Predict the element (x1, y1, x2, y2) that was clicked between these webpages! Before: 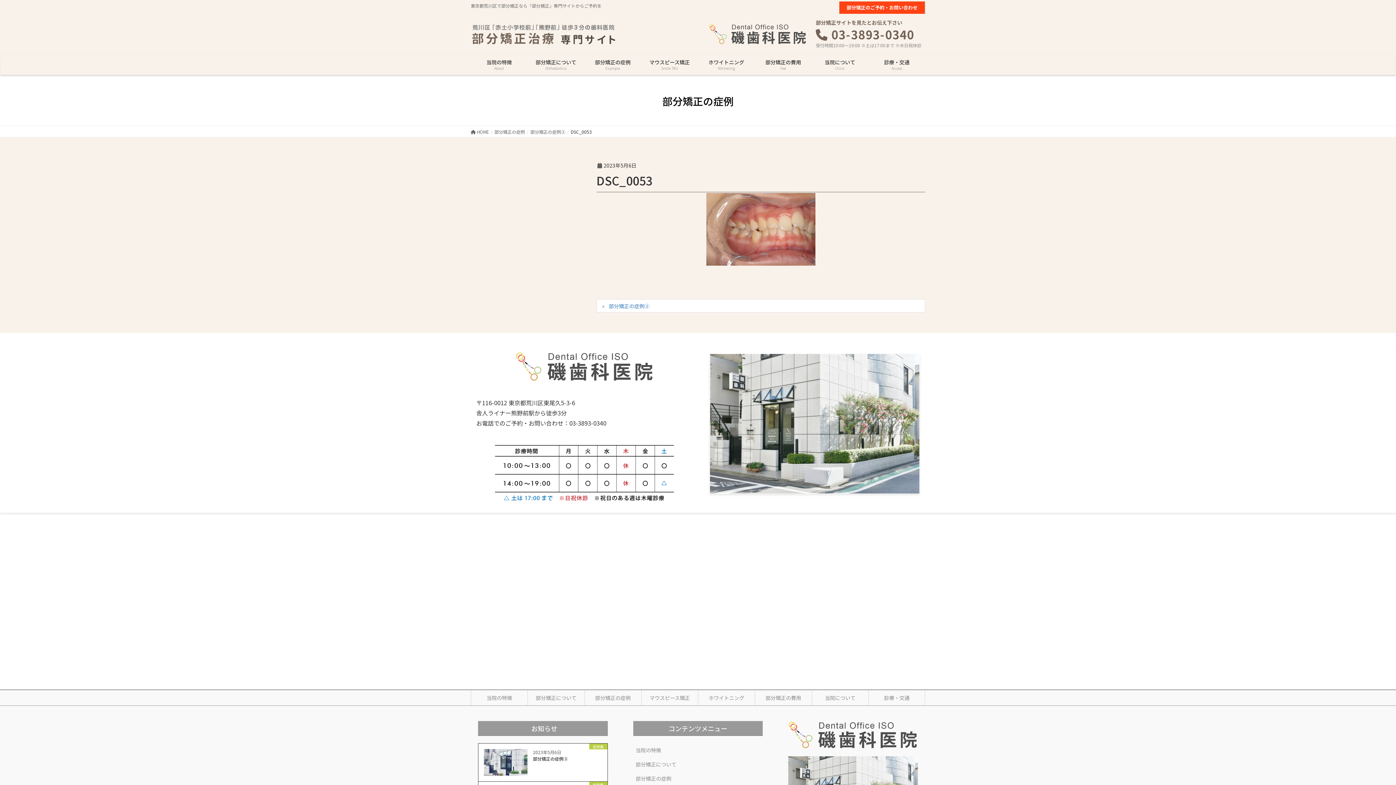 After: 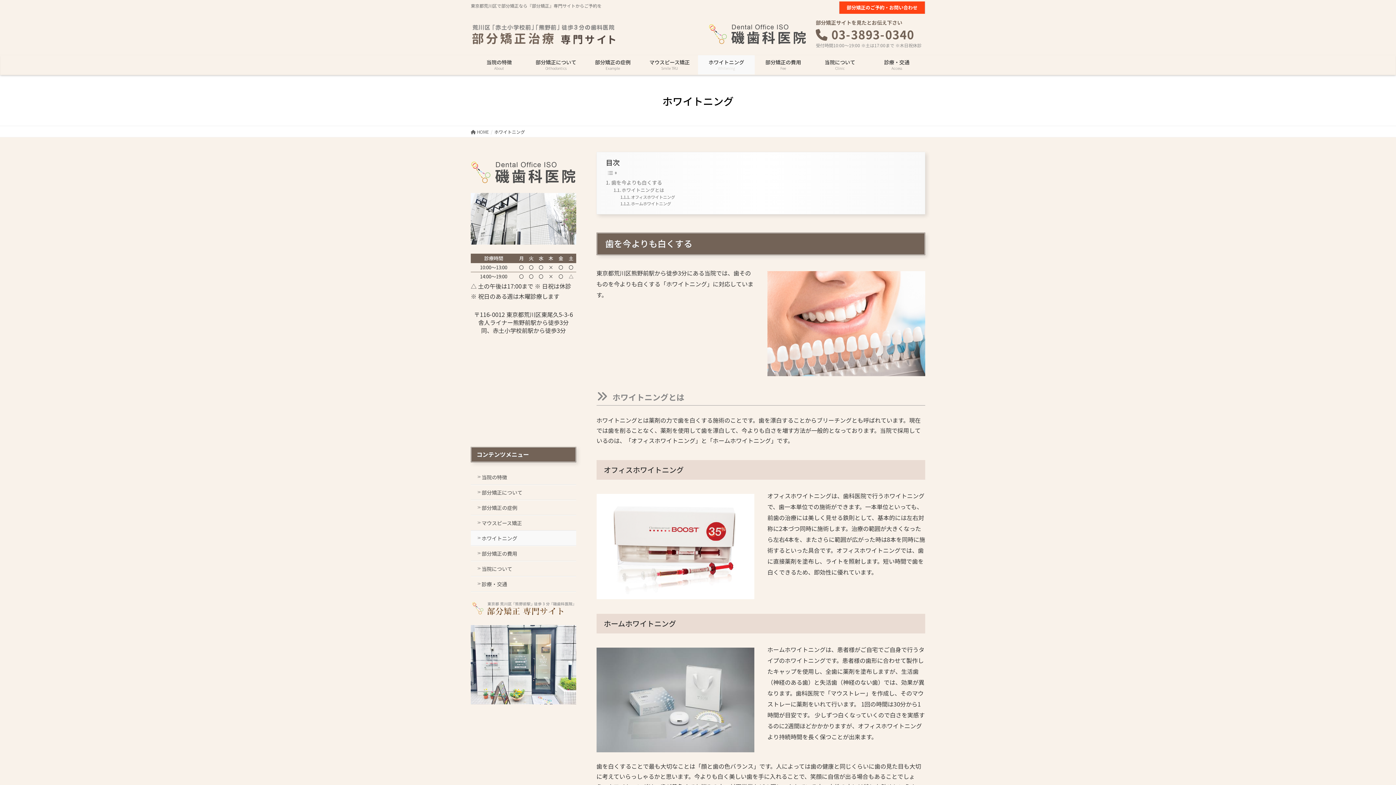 Action: label: ホワイトニング bbox: (698, 690, 755, 705)